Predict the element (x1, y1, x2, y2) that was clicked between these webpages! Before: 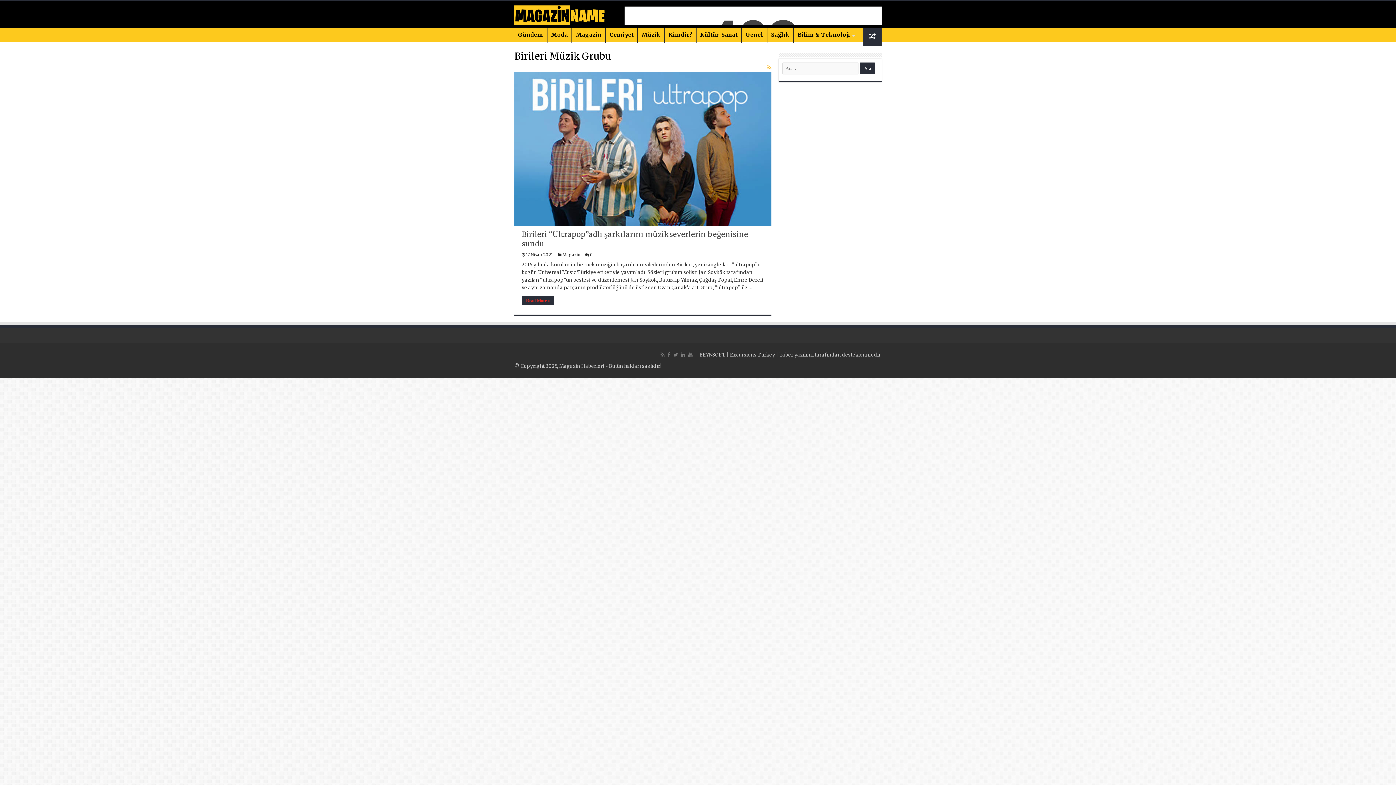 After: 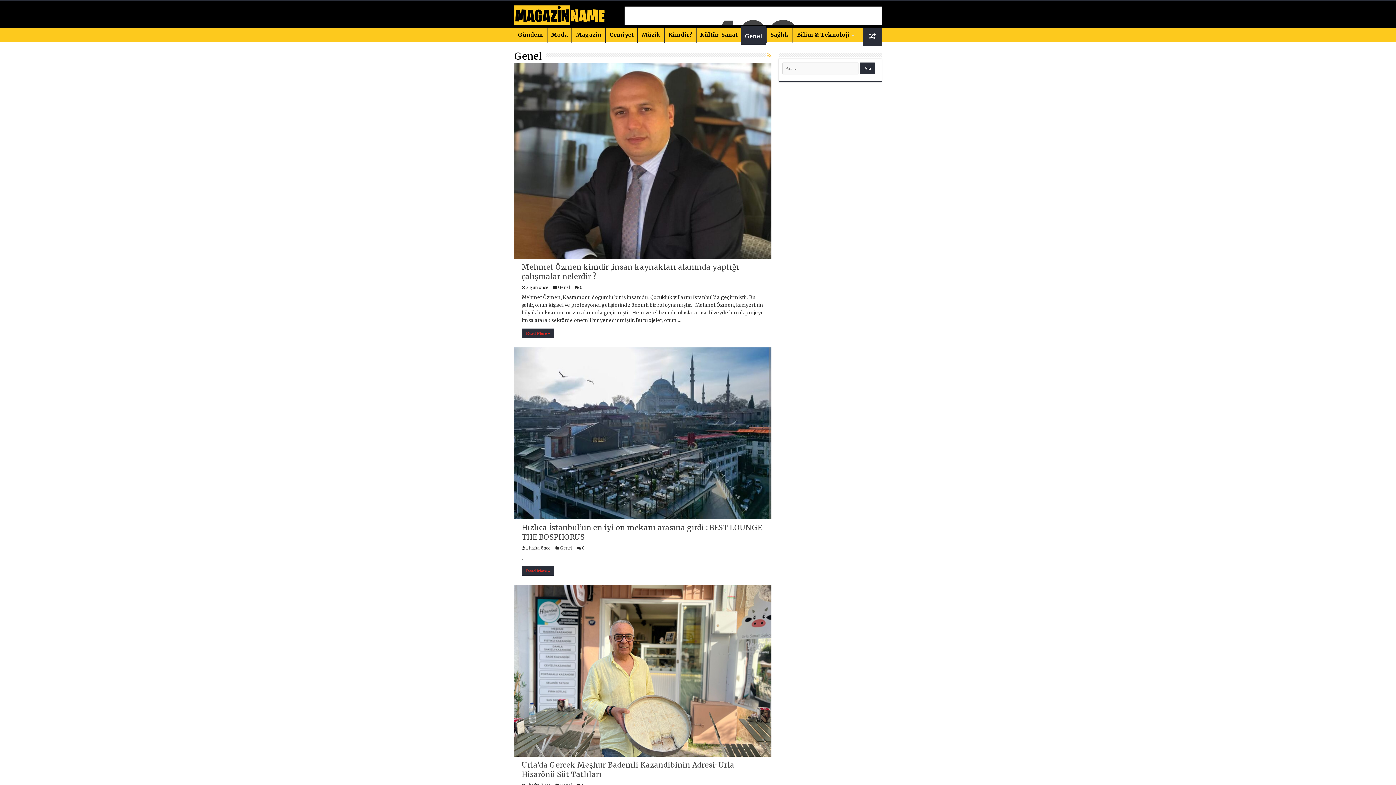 Action: label: Genel bbox: (741, 27, 766, 42)